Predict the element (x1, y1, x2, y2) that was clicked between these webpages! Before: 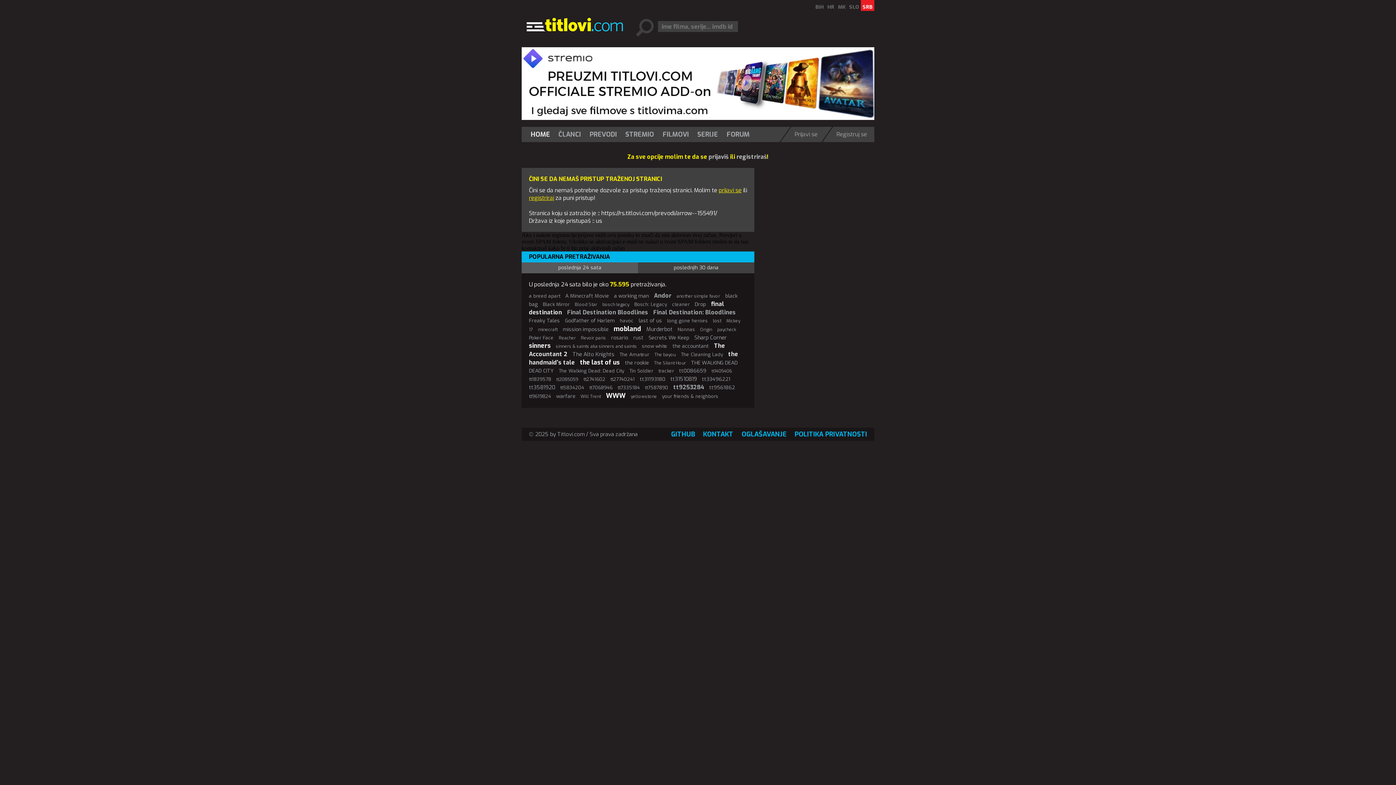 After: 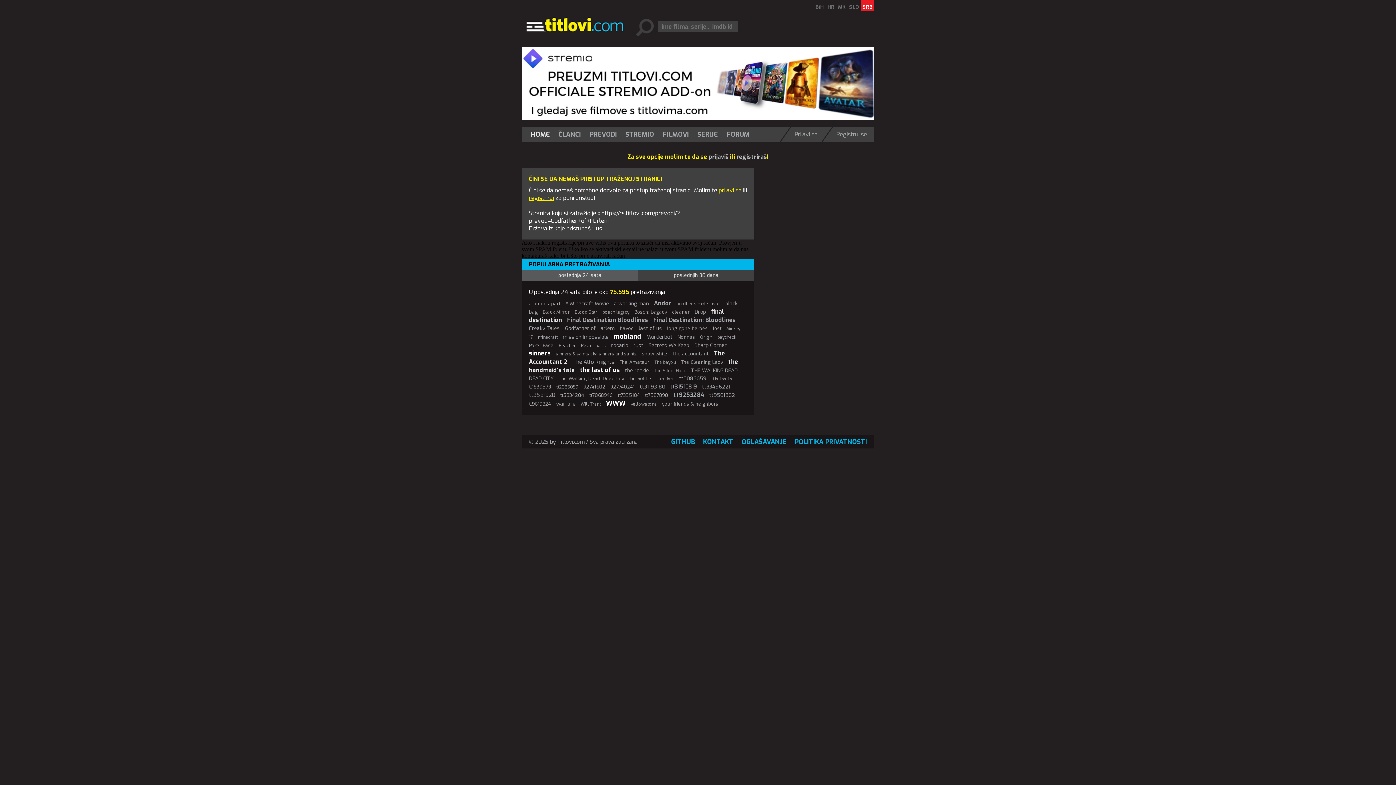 Action: bbox: (565, 317, 614, 324) label: Godfather of Harlem